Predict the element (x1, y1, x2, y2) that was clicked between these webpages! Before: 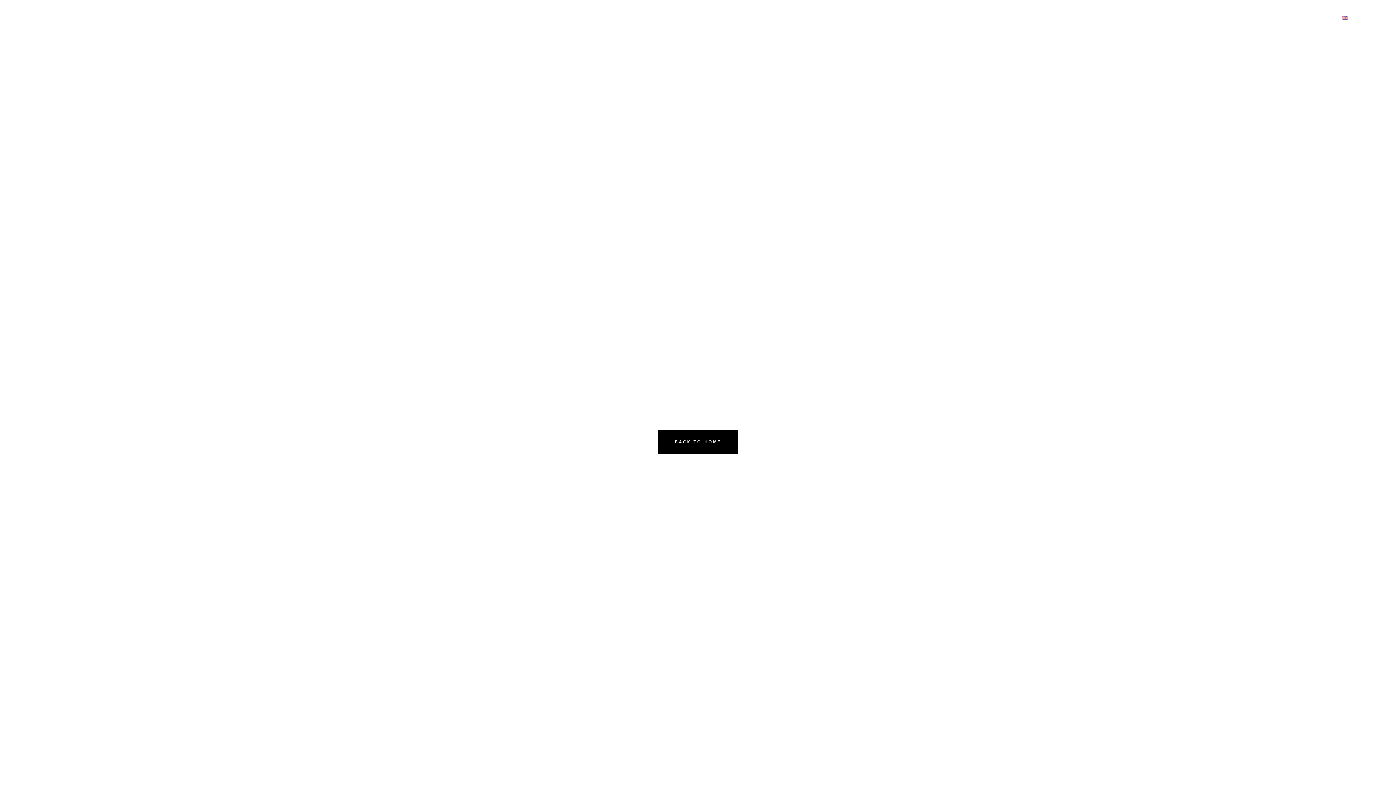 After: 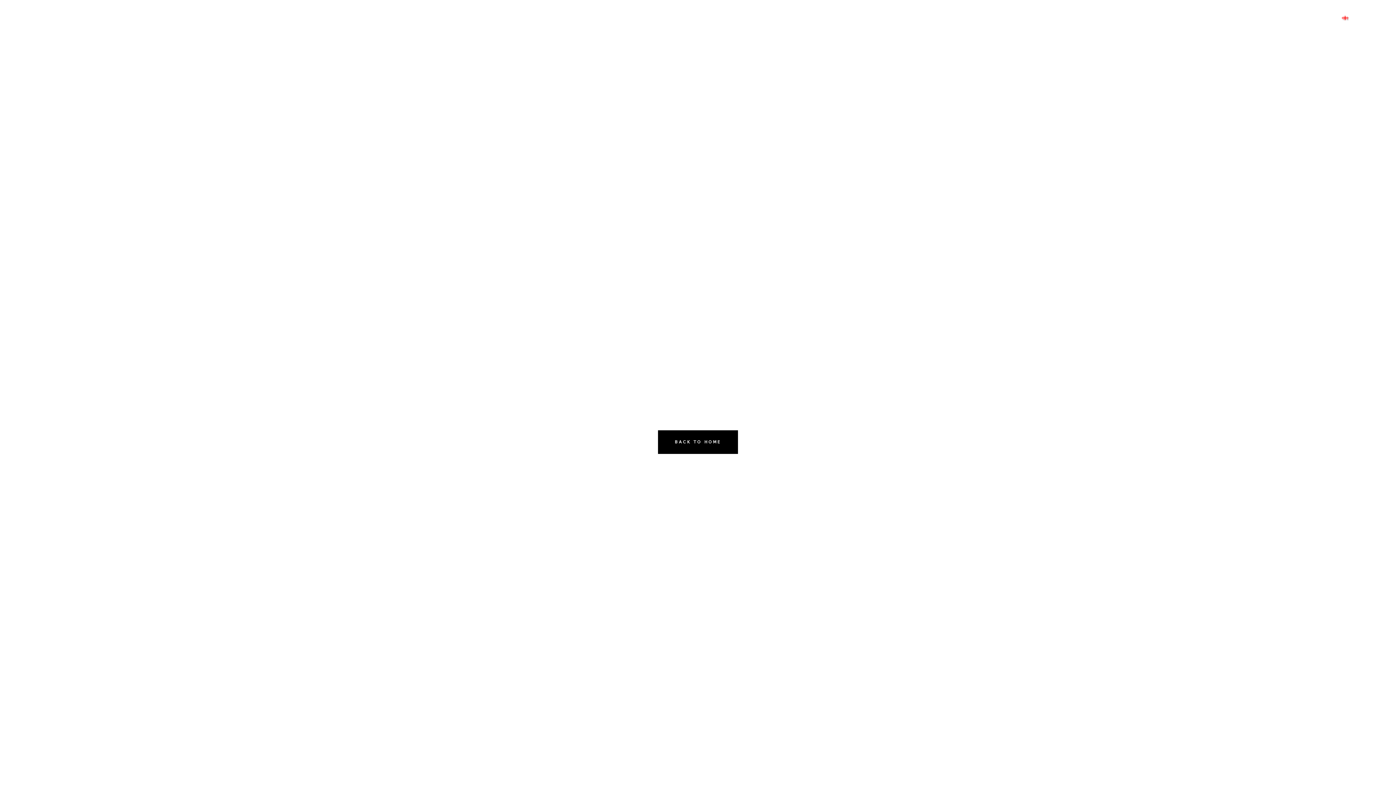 Action: bbox: (1329, 0, 1361, 37)